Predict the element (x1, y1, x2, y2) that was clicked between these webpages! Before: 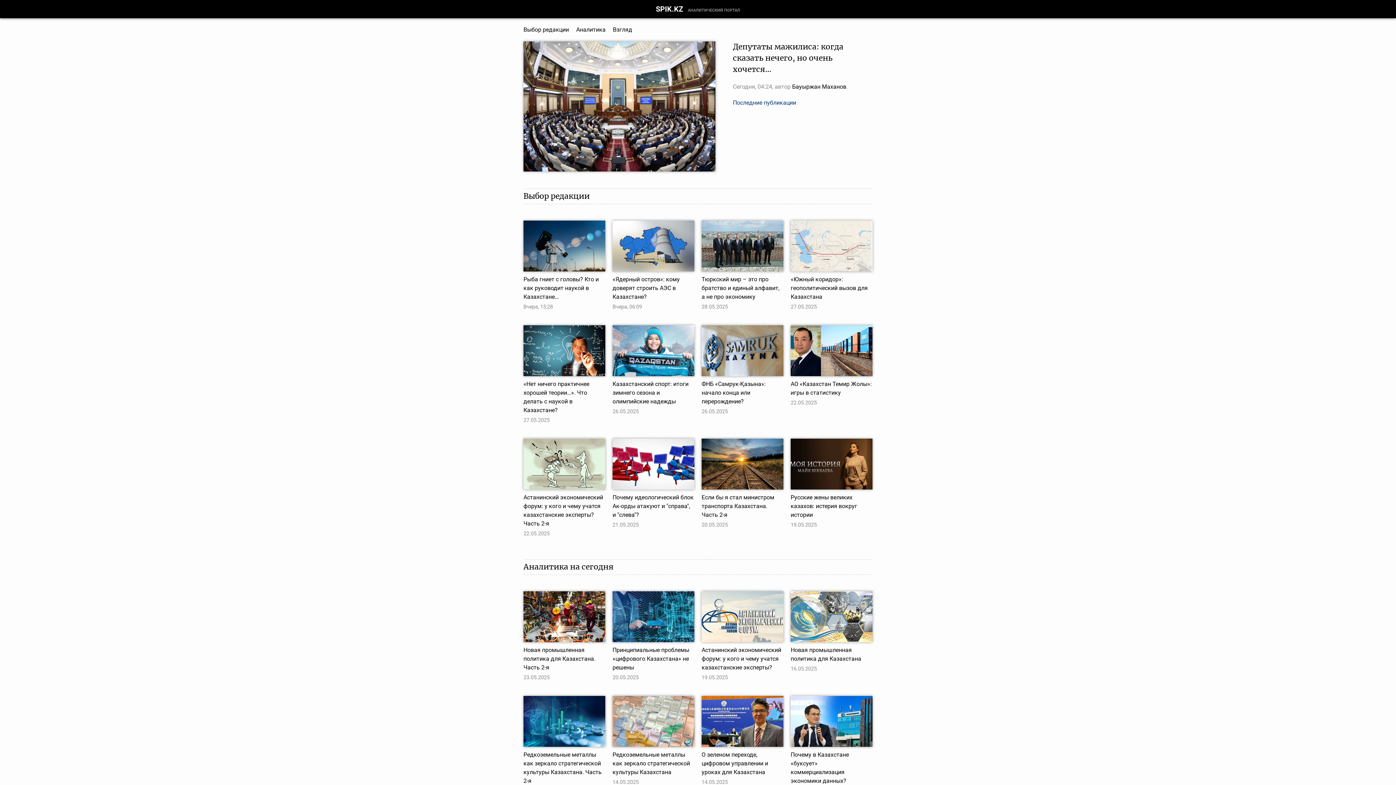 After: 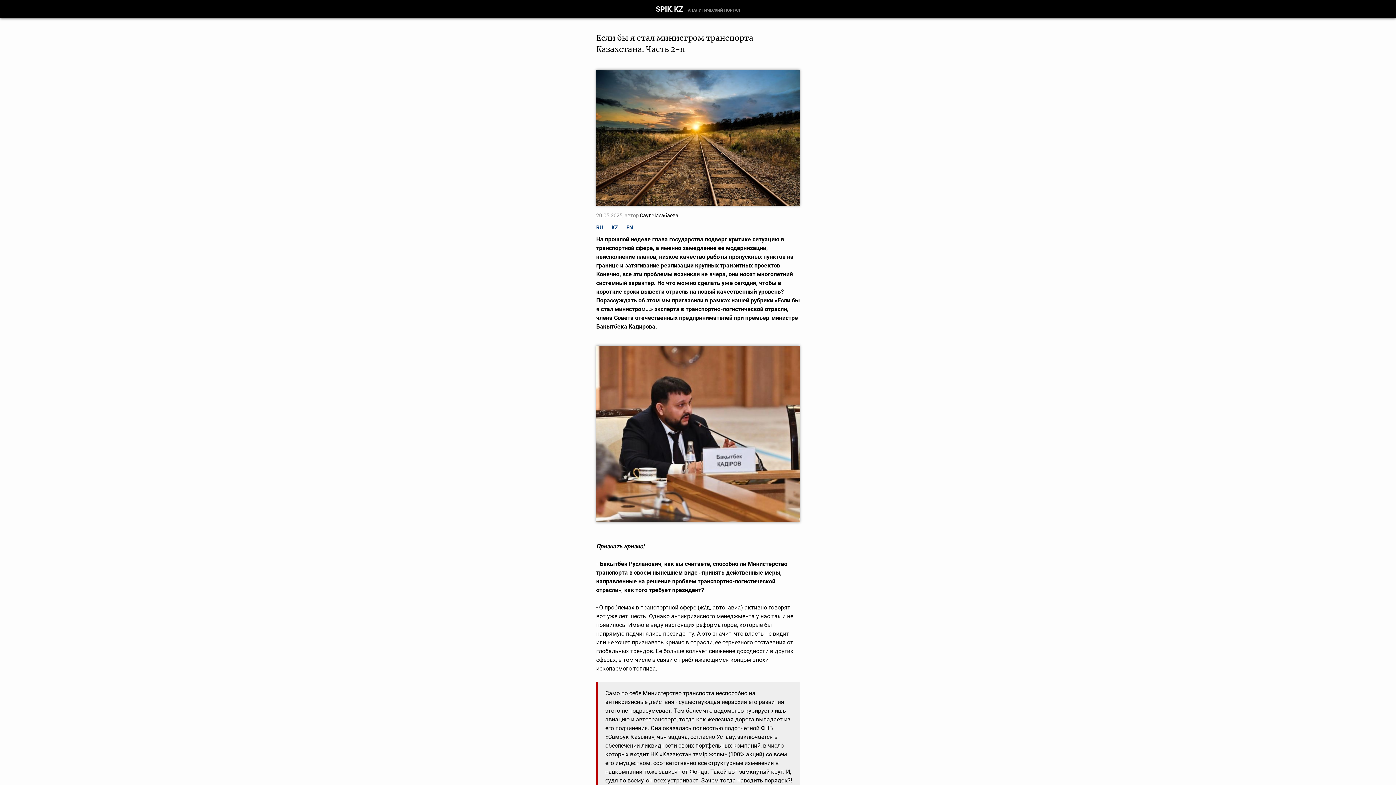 Action: bbox: (701, 438, 783, 519) label: Если бы я стал министром транспорта Казахстана. Часть 2-я